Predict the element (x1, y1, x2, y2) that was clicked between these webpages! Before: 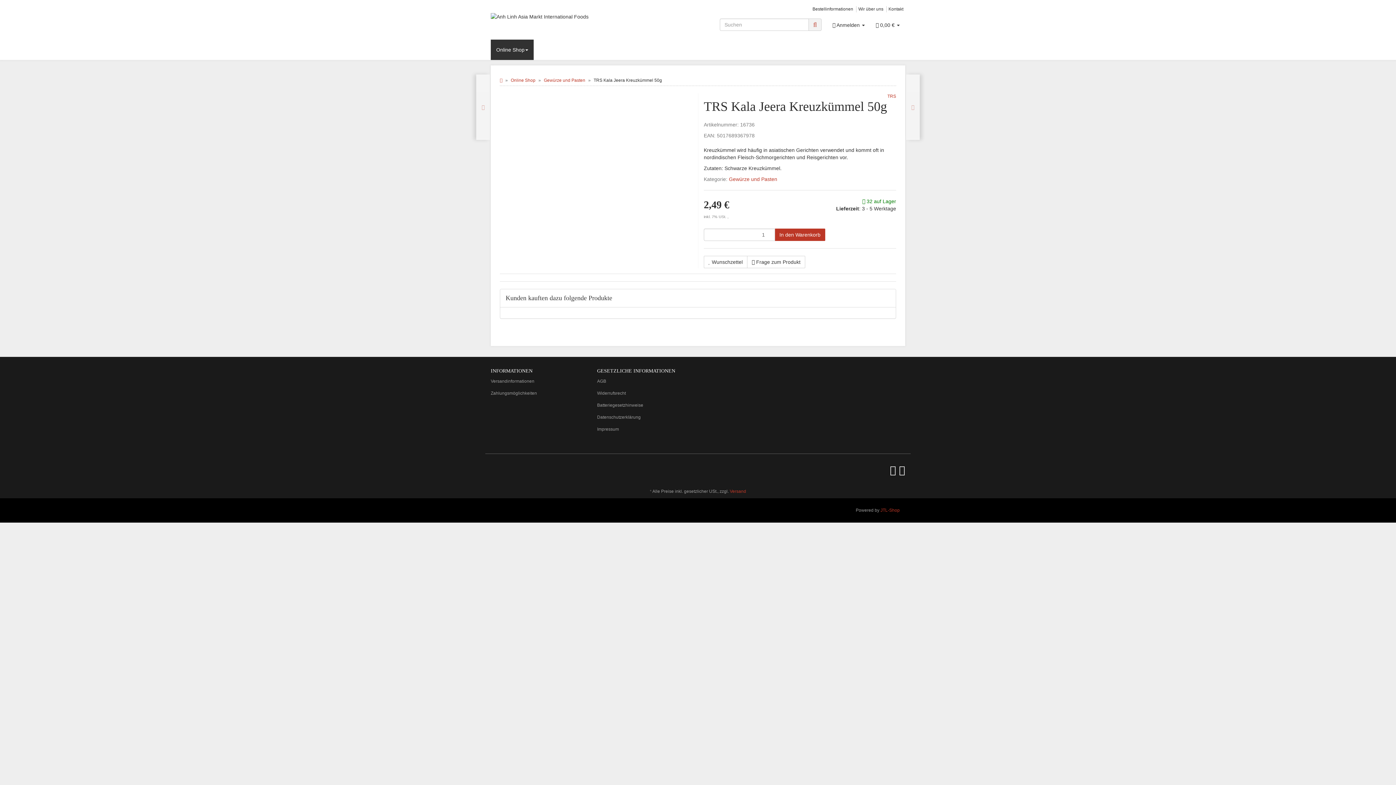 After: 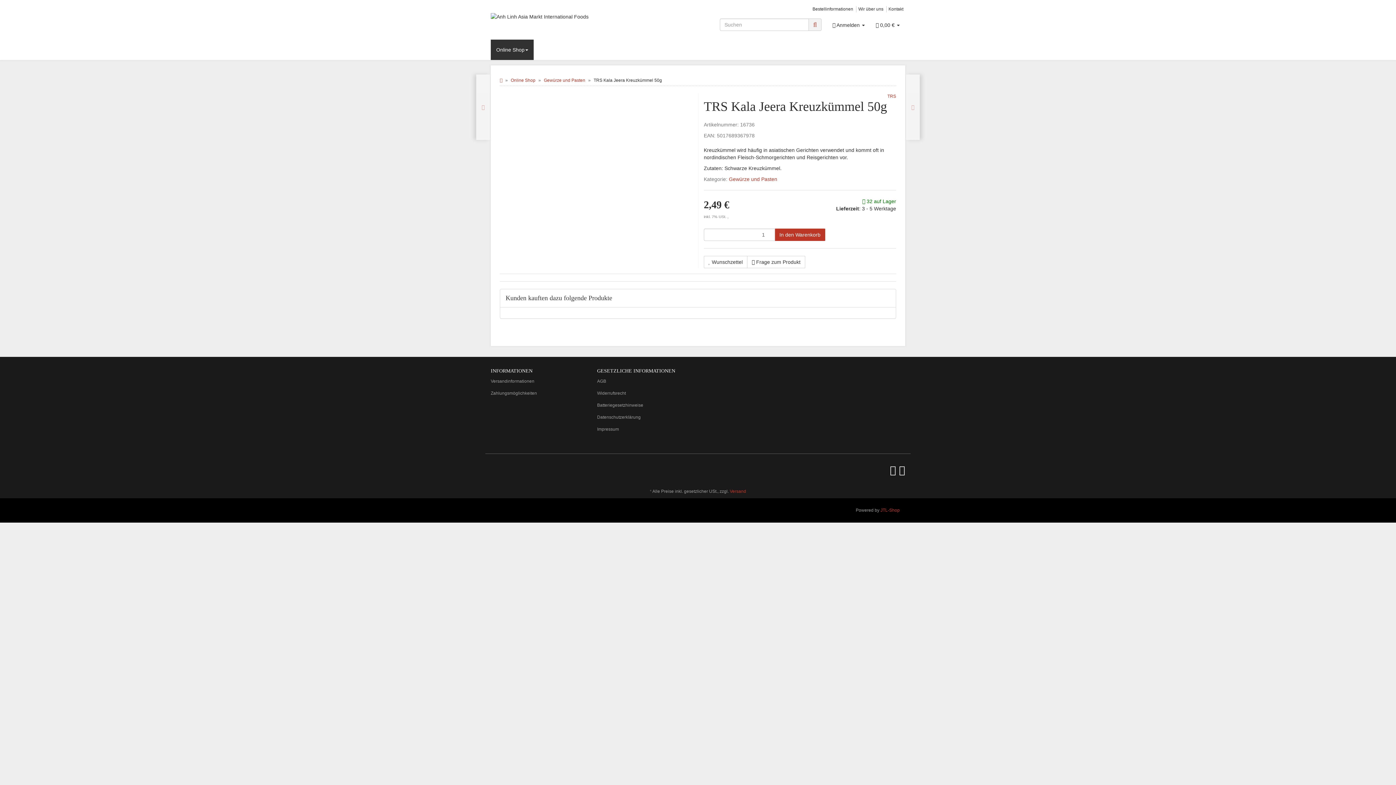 Action: bbox: (890, 464, 896, 476)